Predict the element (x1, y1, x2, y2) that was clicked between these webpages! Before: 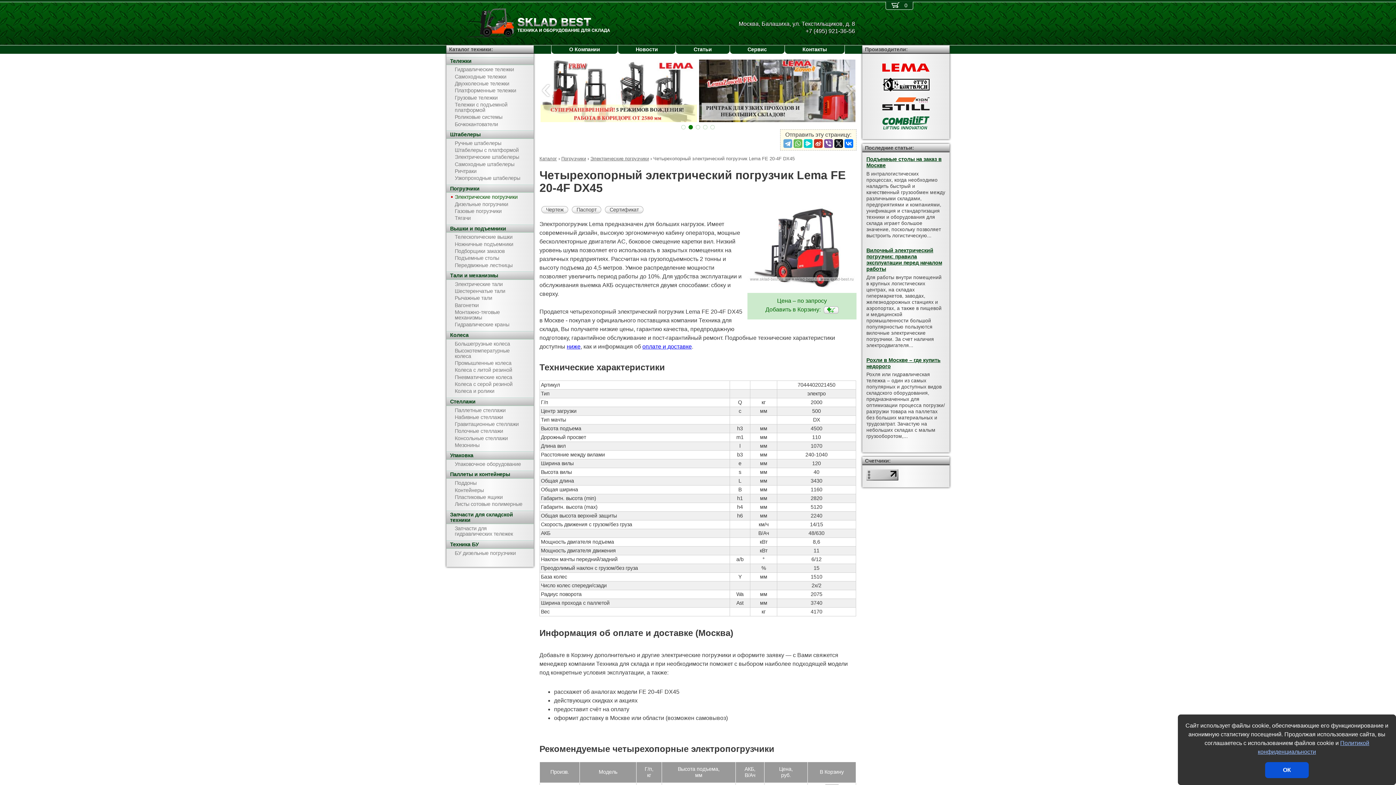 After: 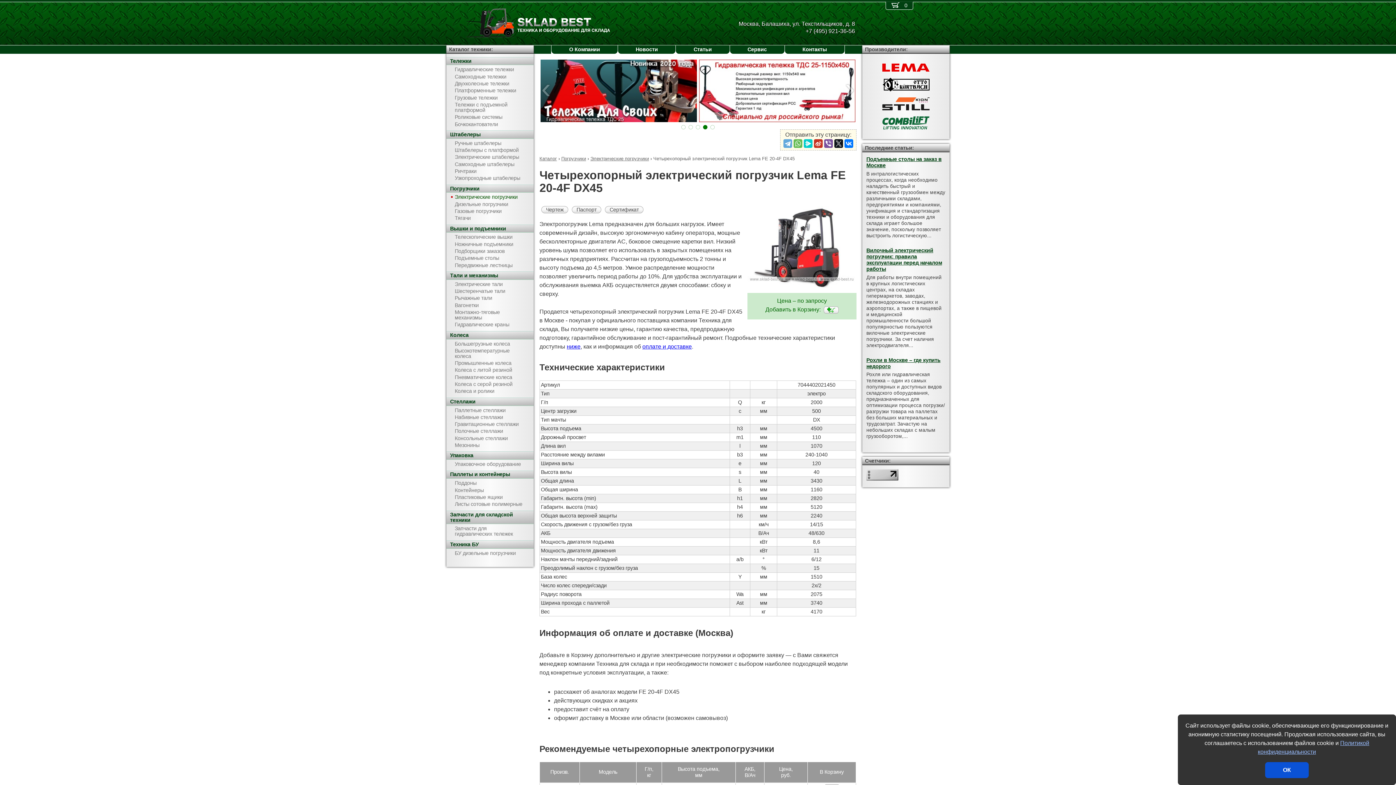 Action: bbox: (866, 475, 898, 481)